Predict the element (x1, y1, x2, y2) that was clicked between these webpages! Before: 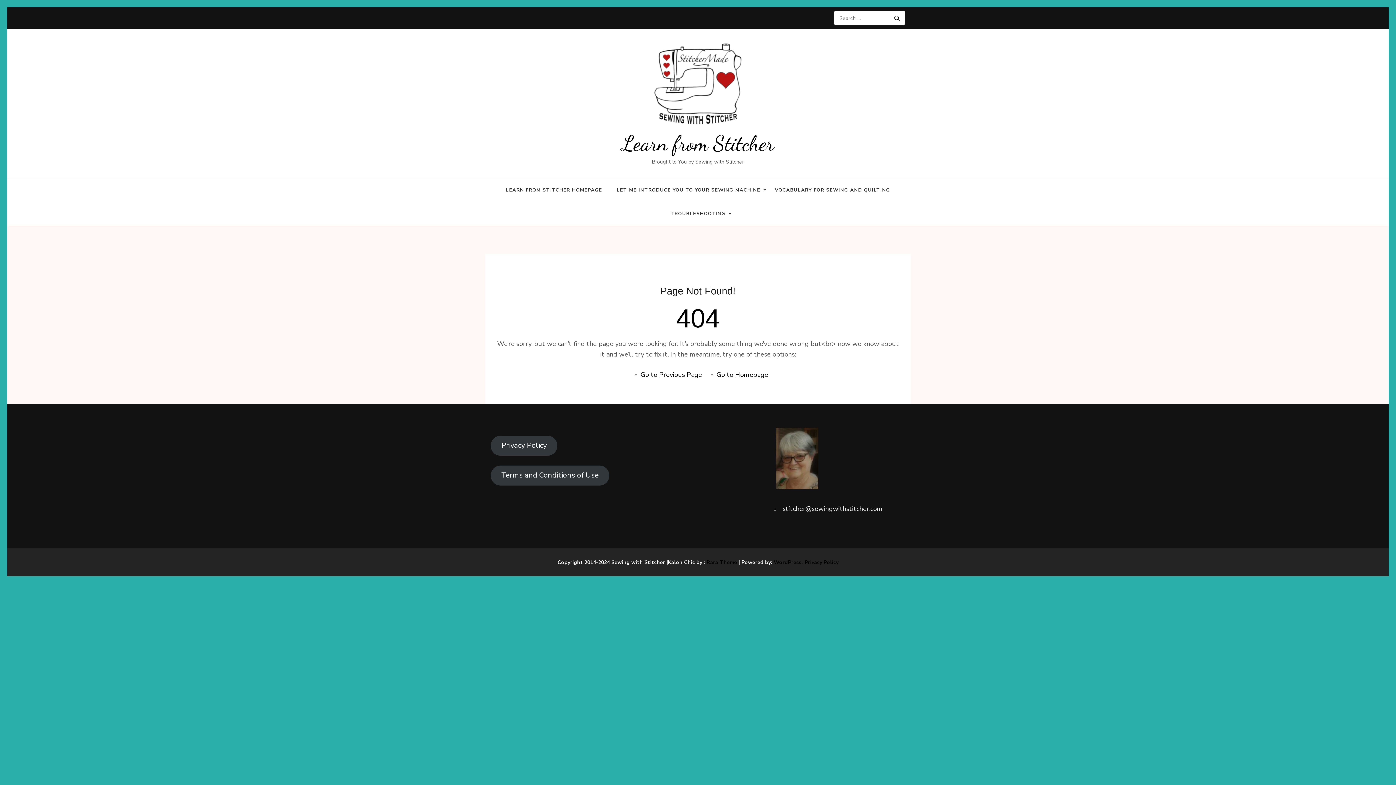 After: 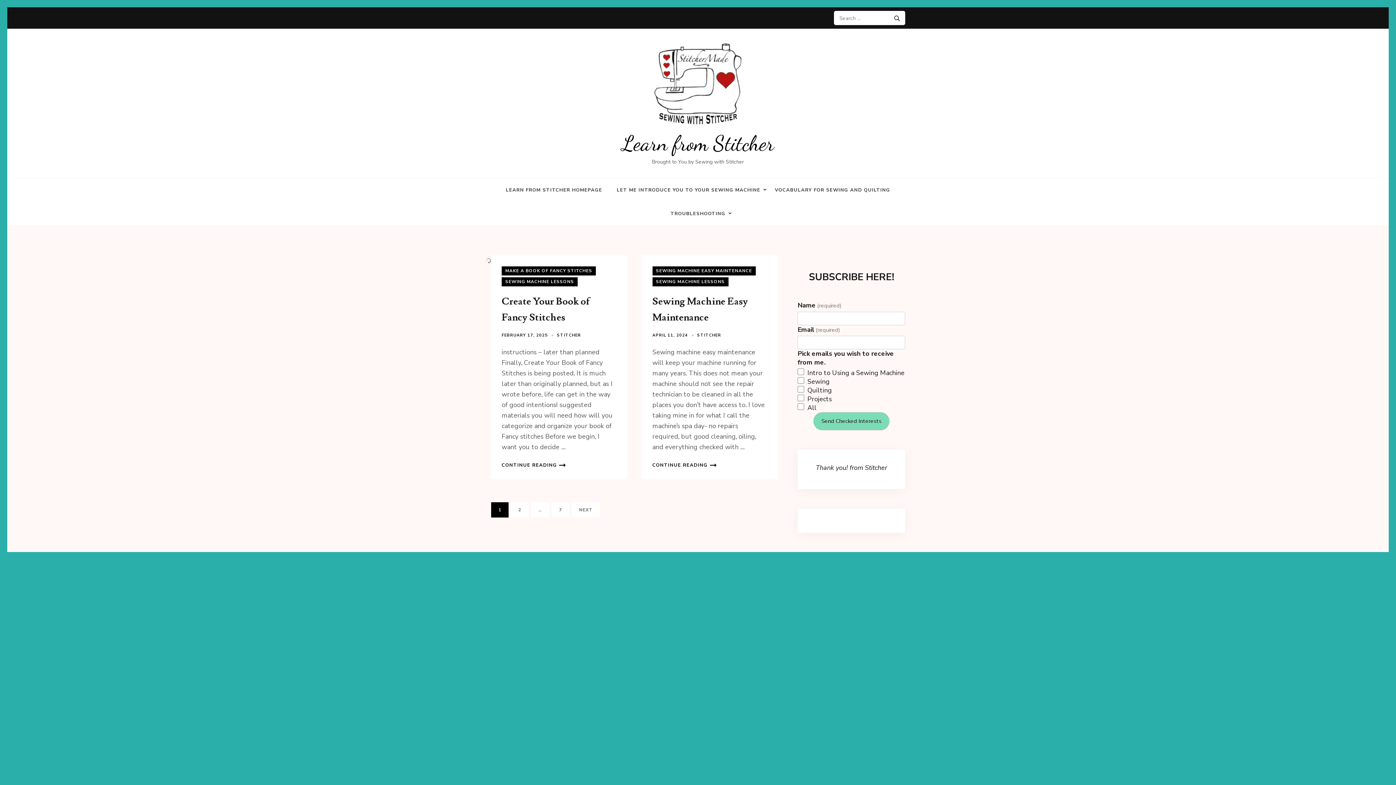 Action: bbox: (652, 40, 743, 49)